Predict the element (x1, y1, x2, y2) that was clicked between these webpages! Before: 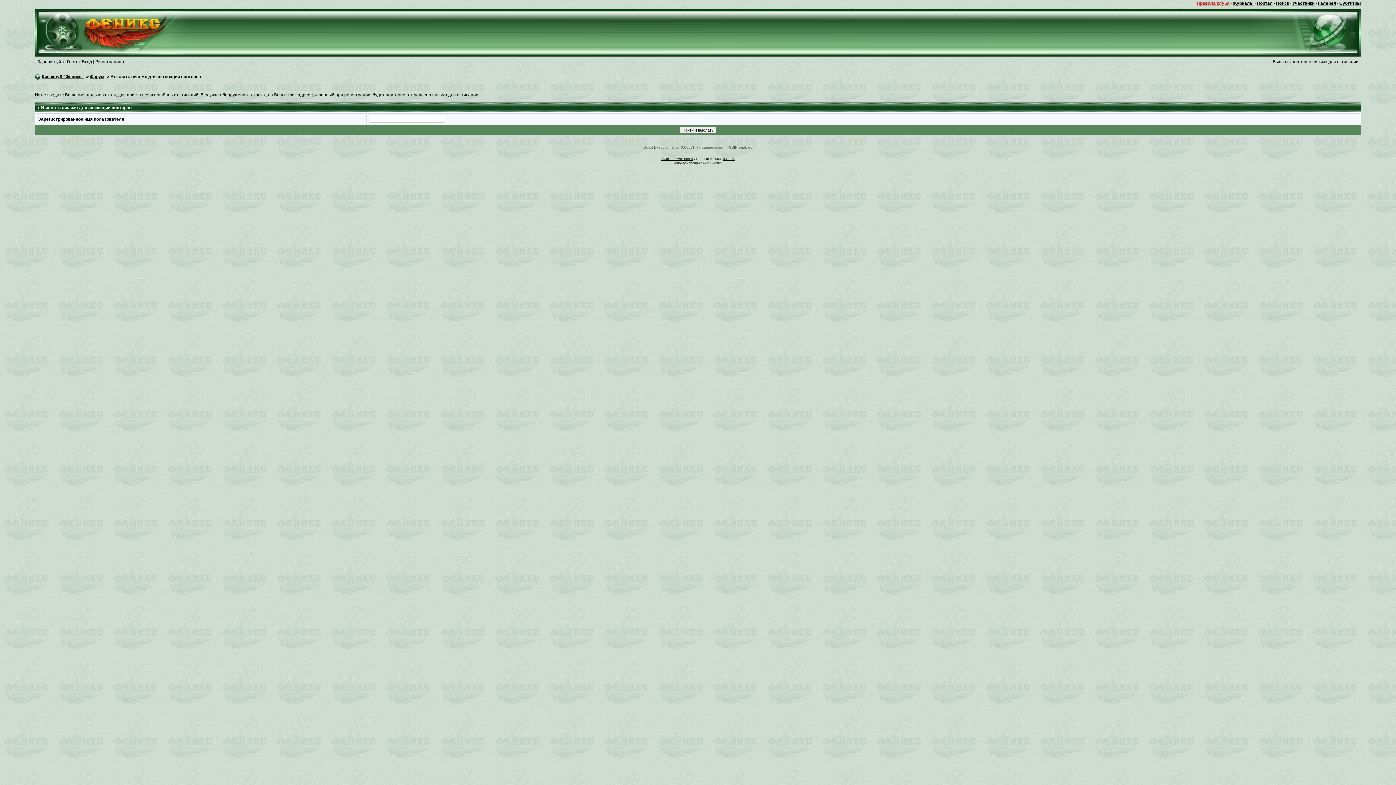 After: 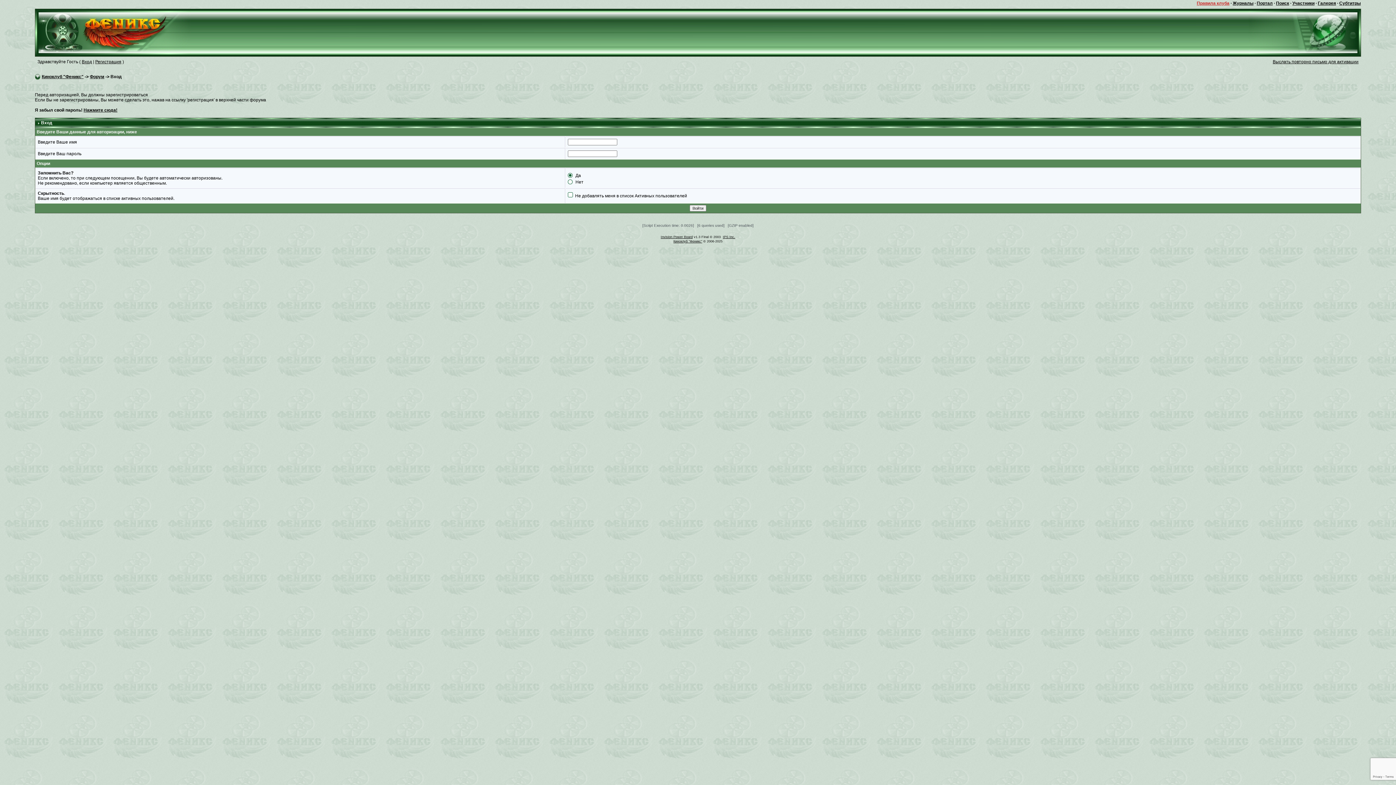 Action: bbox: (41, 74, 83, 79) label: Киноклуб "Феникс"